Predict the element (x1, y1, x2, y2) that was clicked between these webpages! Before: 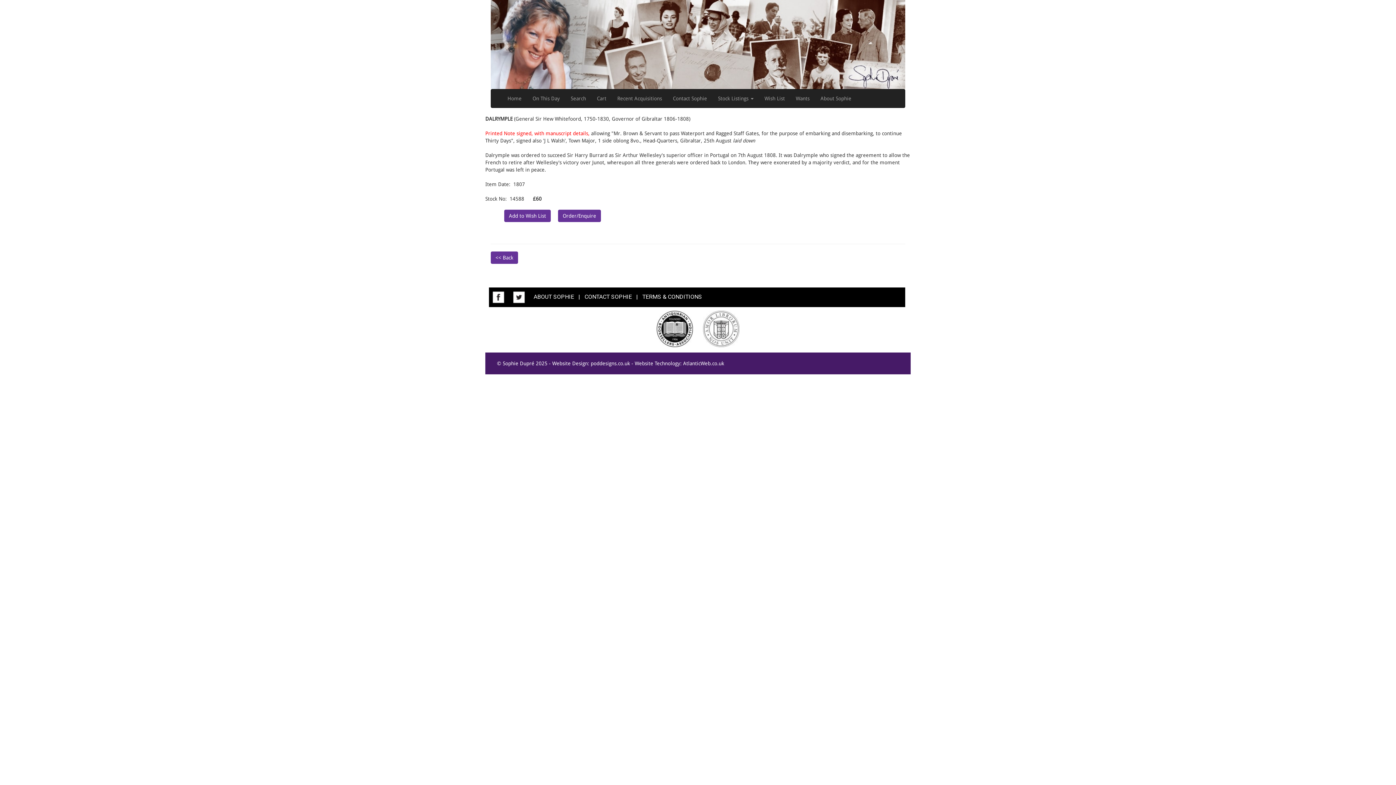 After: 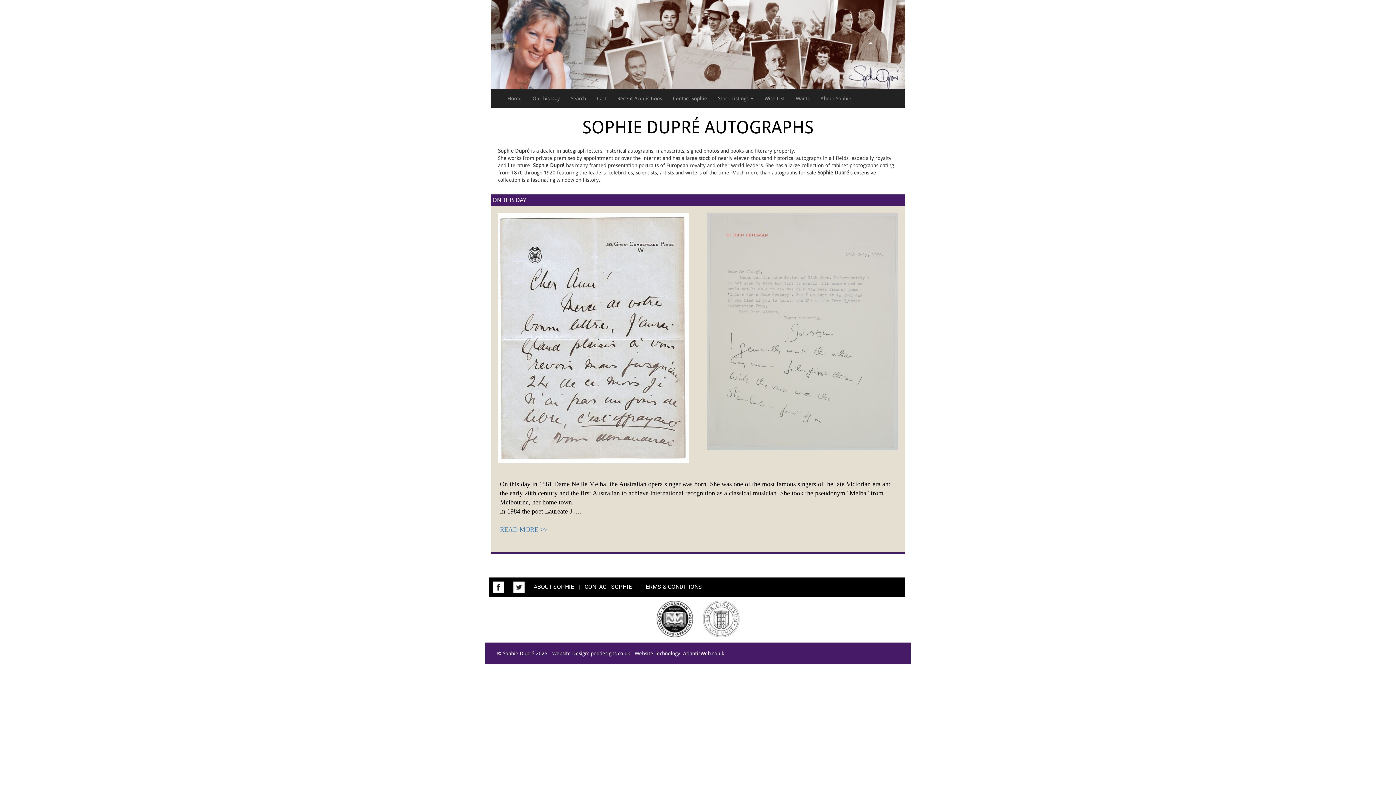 Action: label: Home bbox: (502, 89, 527, 107)